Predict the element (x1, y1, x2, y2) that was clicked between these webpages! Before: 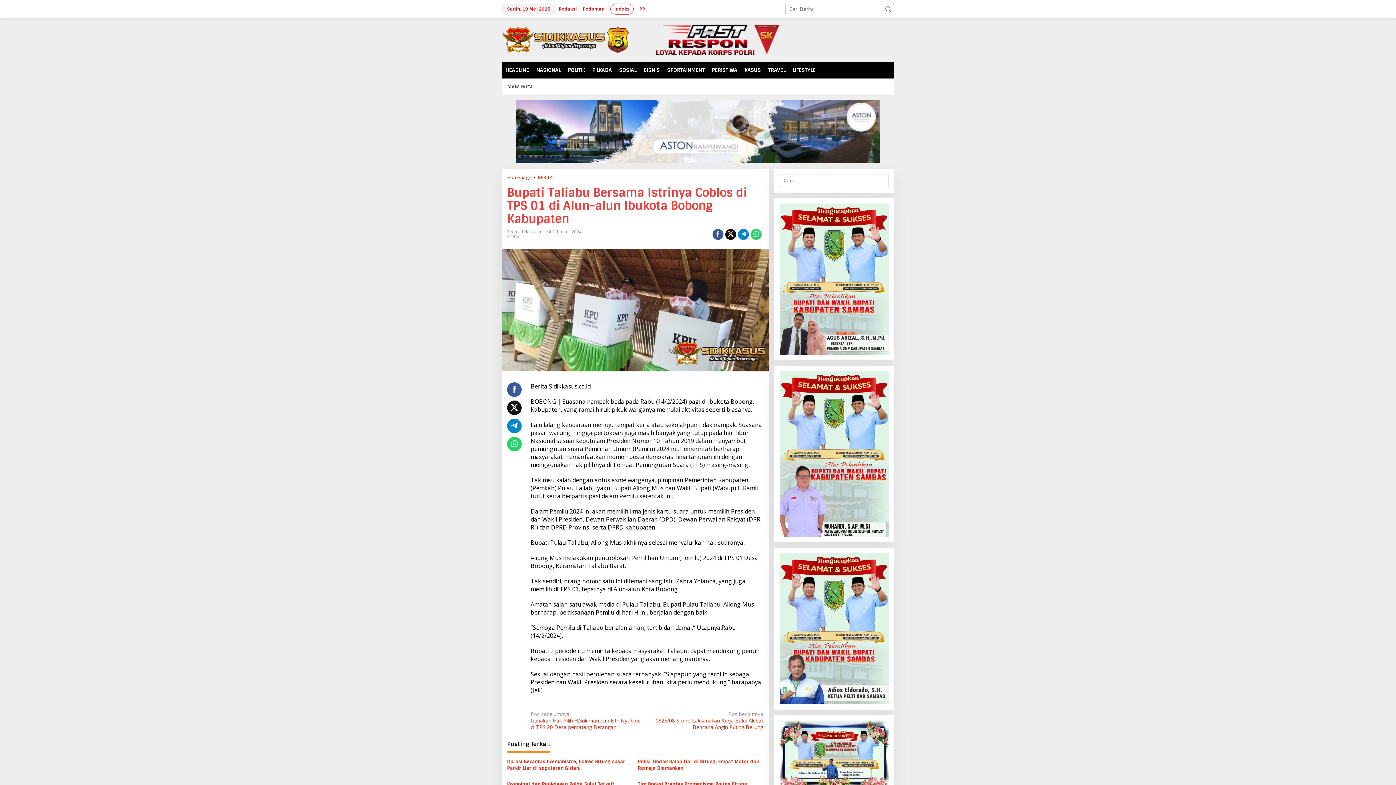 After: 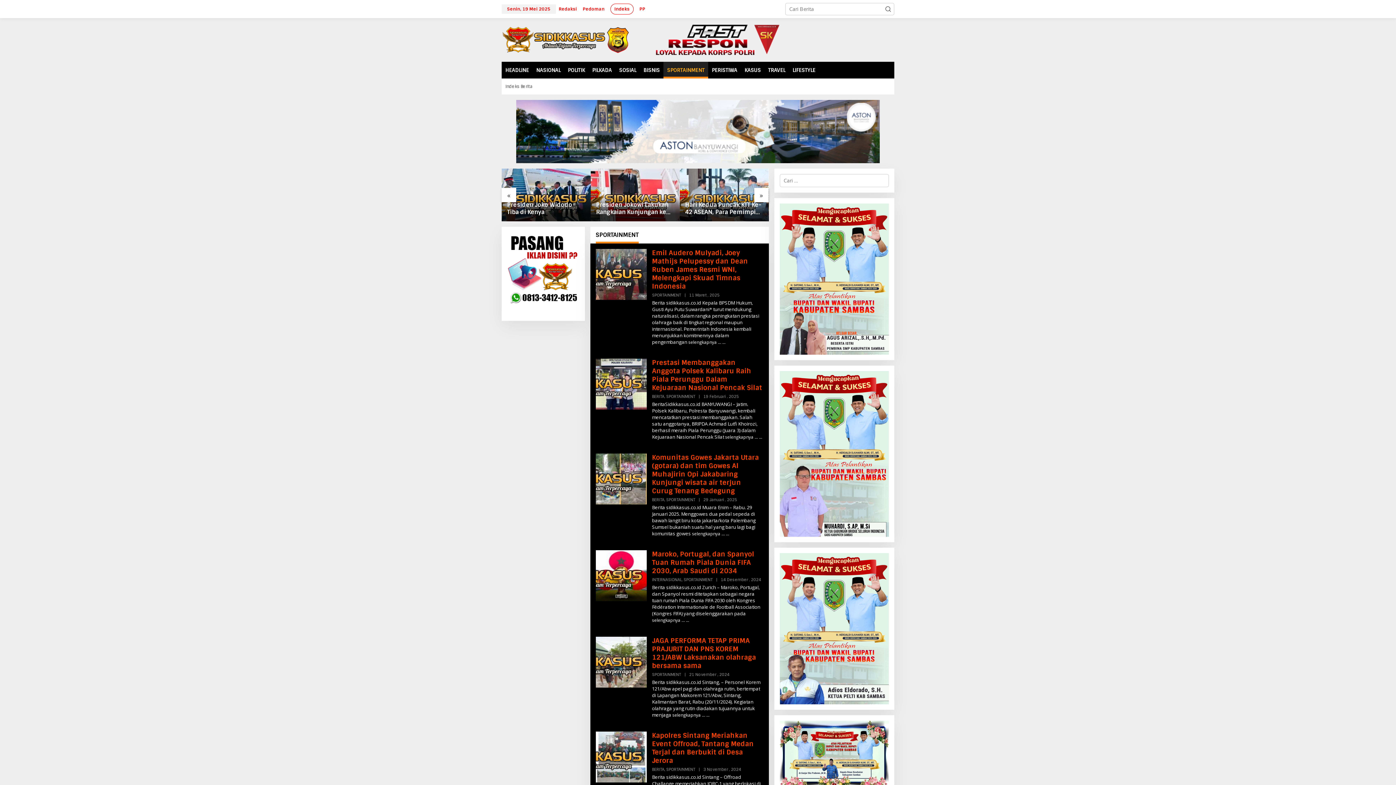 Action: label: SPORTAINMENT bbox: (663, 61, 708, 78)